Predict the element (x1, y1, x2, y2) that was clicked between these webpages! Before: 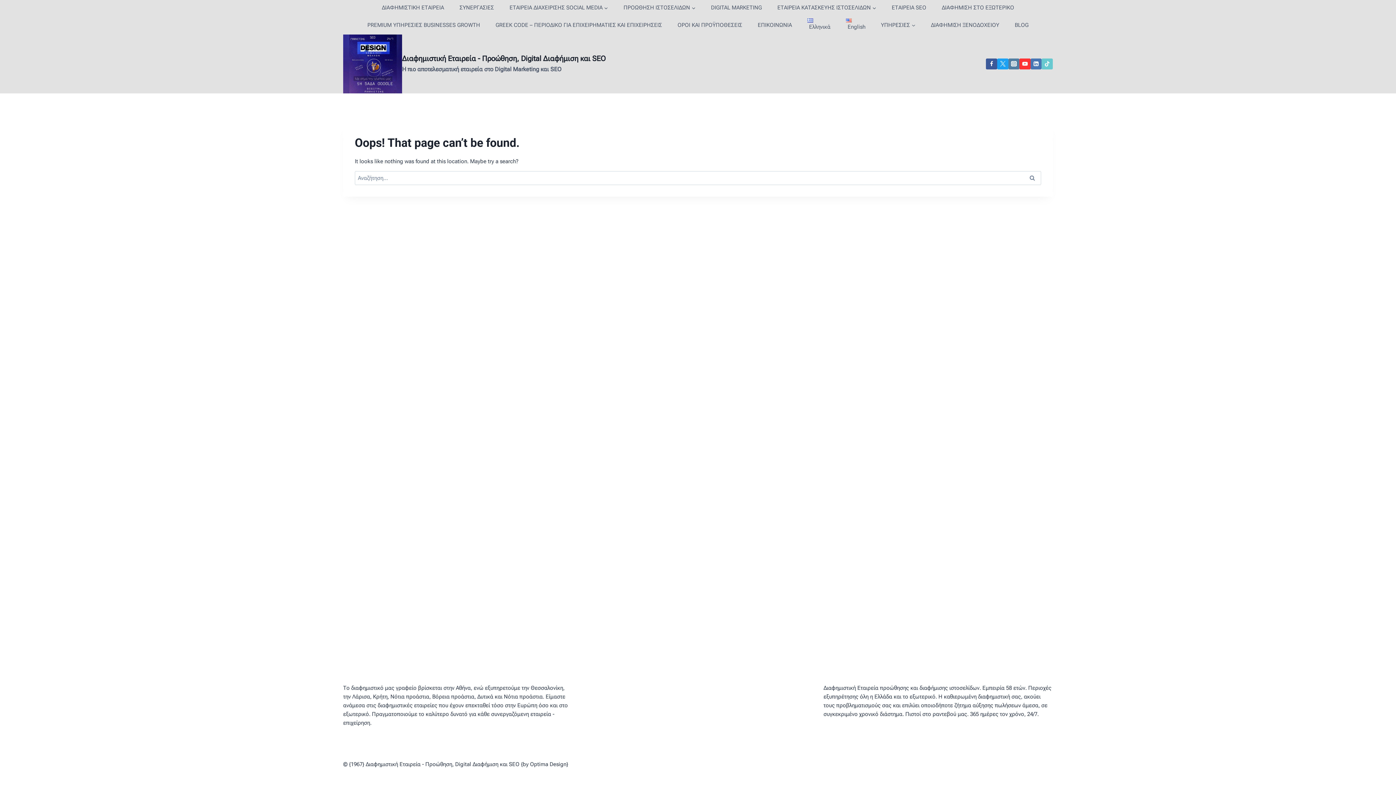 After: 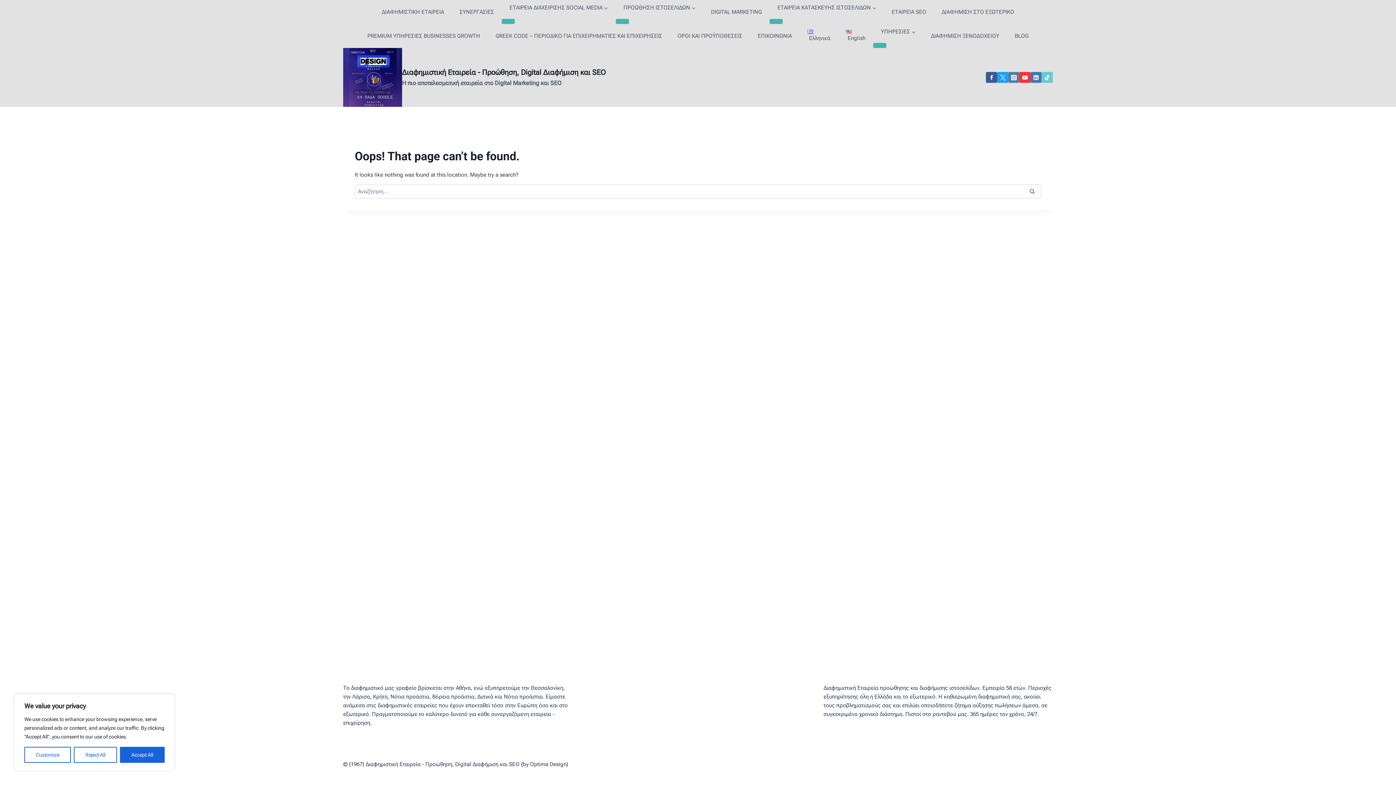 Action: bbox: (1041, 58, 1053, 69) label: TikTok